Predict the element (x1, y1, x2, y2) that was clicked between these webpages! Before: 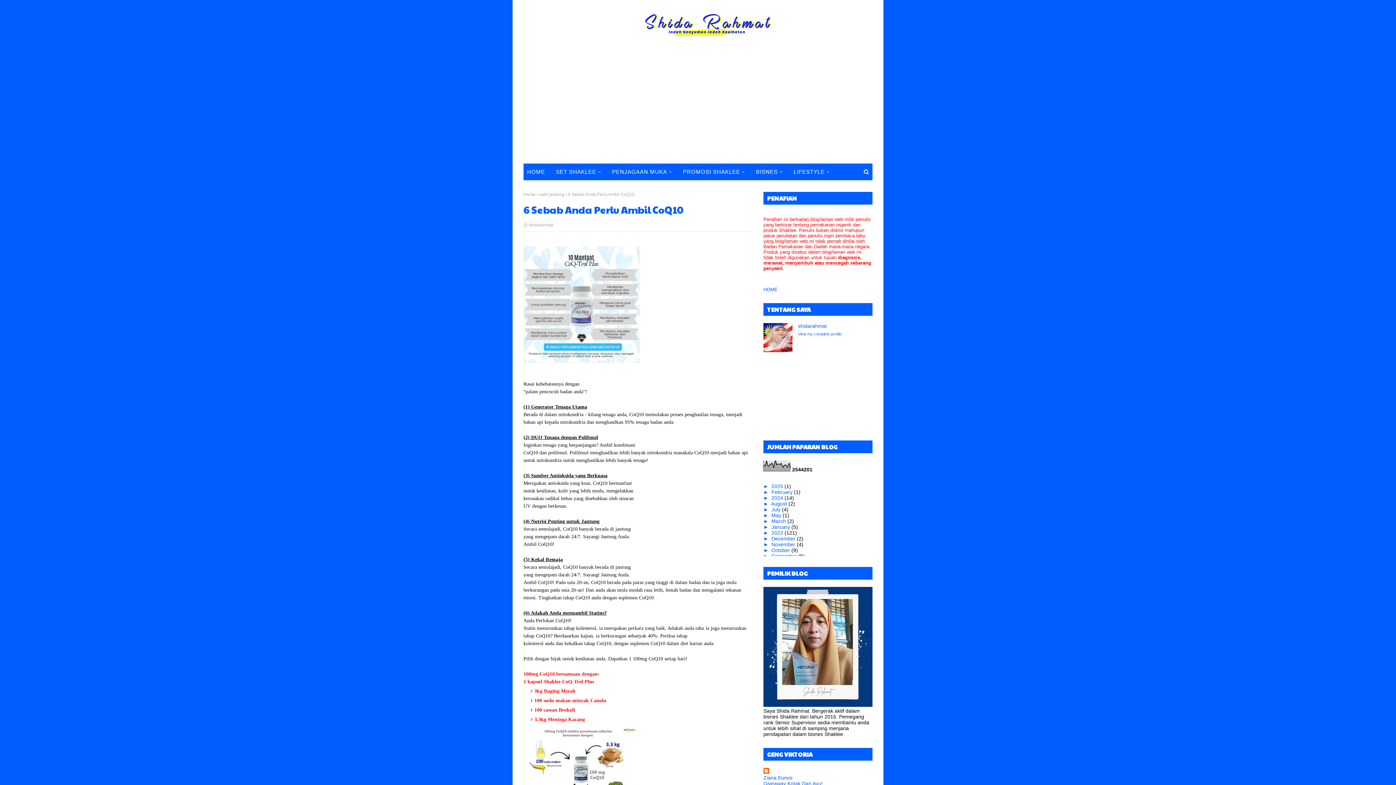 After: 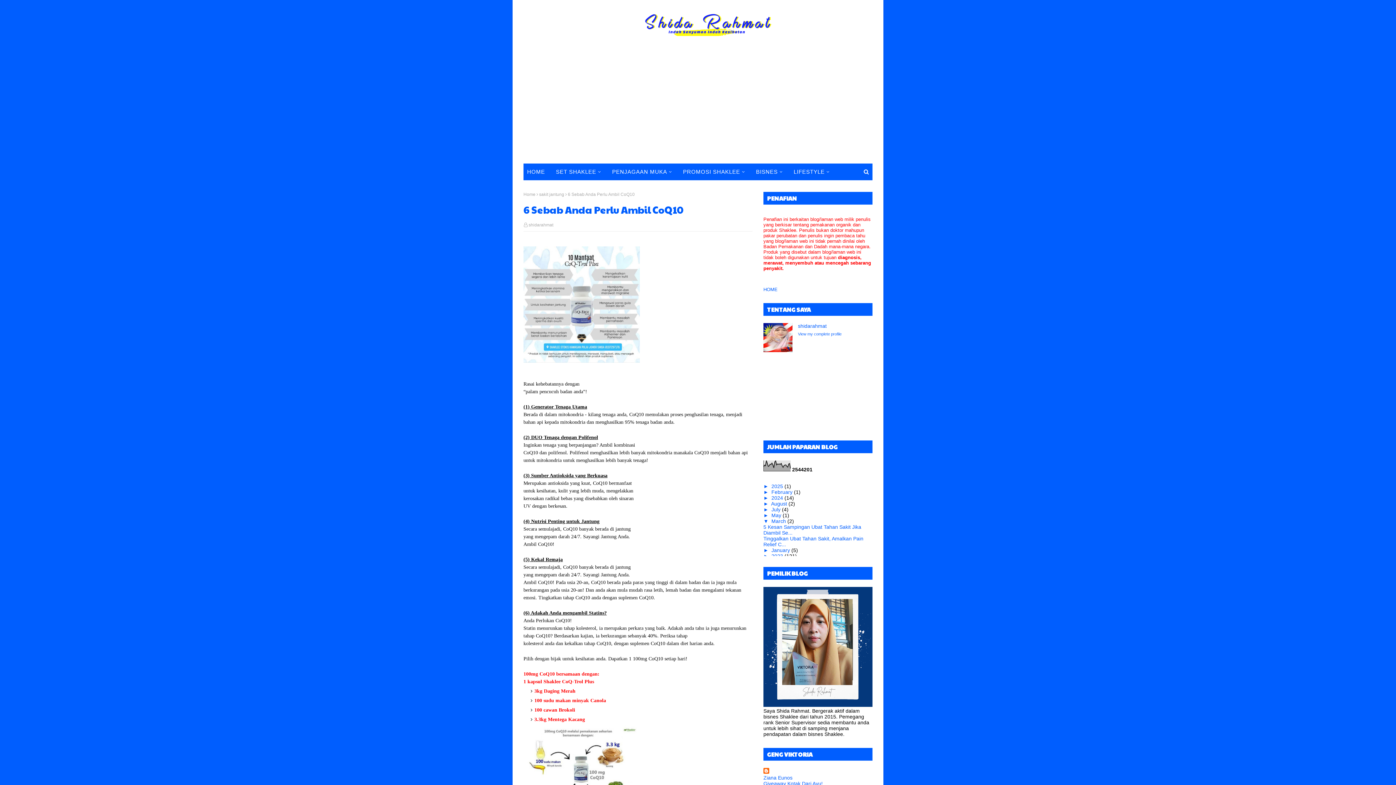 Action: bbox: (763, 518, 771, 524) label: ►  